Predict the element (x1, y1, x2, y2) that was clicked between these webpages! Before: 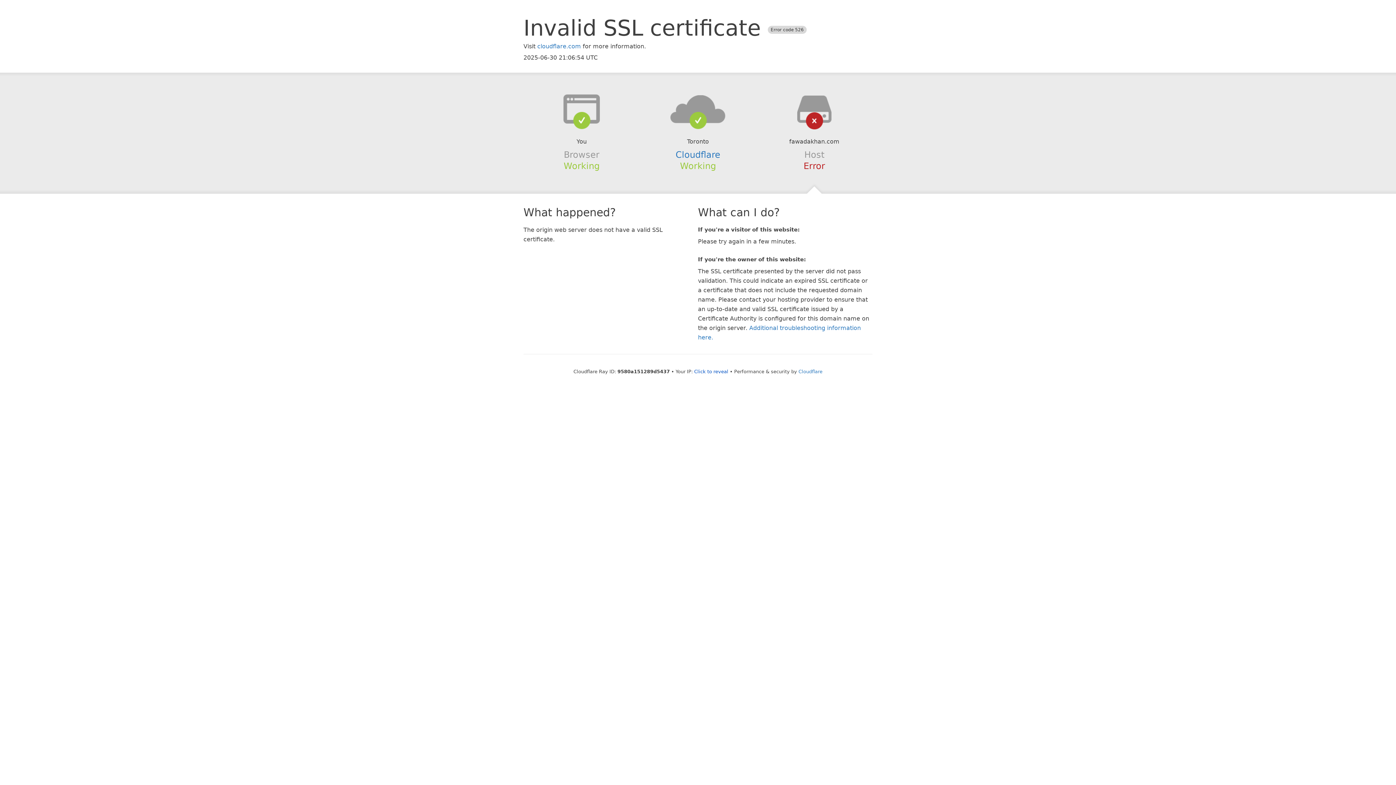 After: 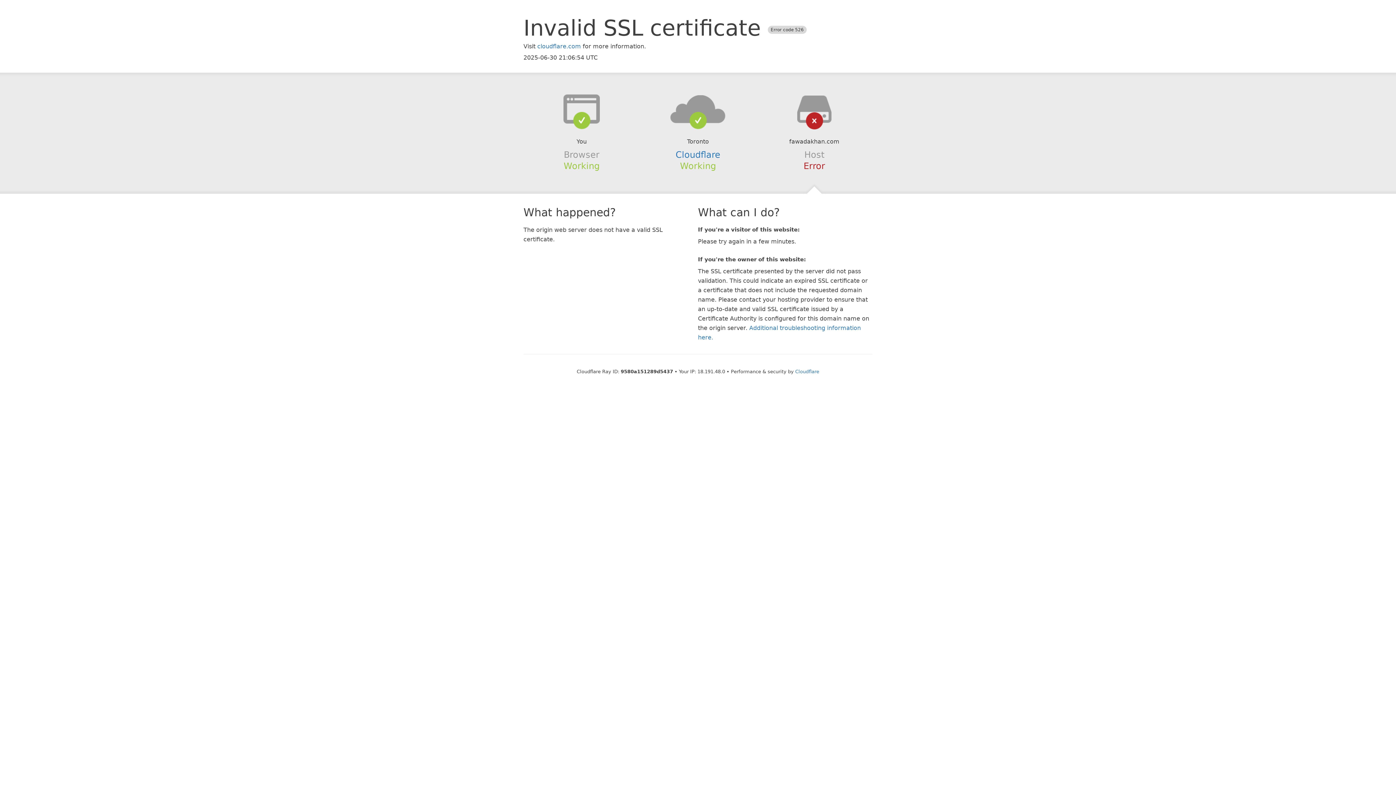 Action: bbox: (694, 368, 728, 374) label: Click to reveal